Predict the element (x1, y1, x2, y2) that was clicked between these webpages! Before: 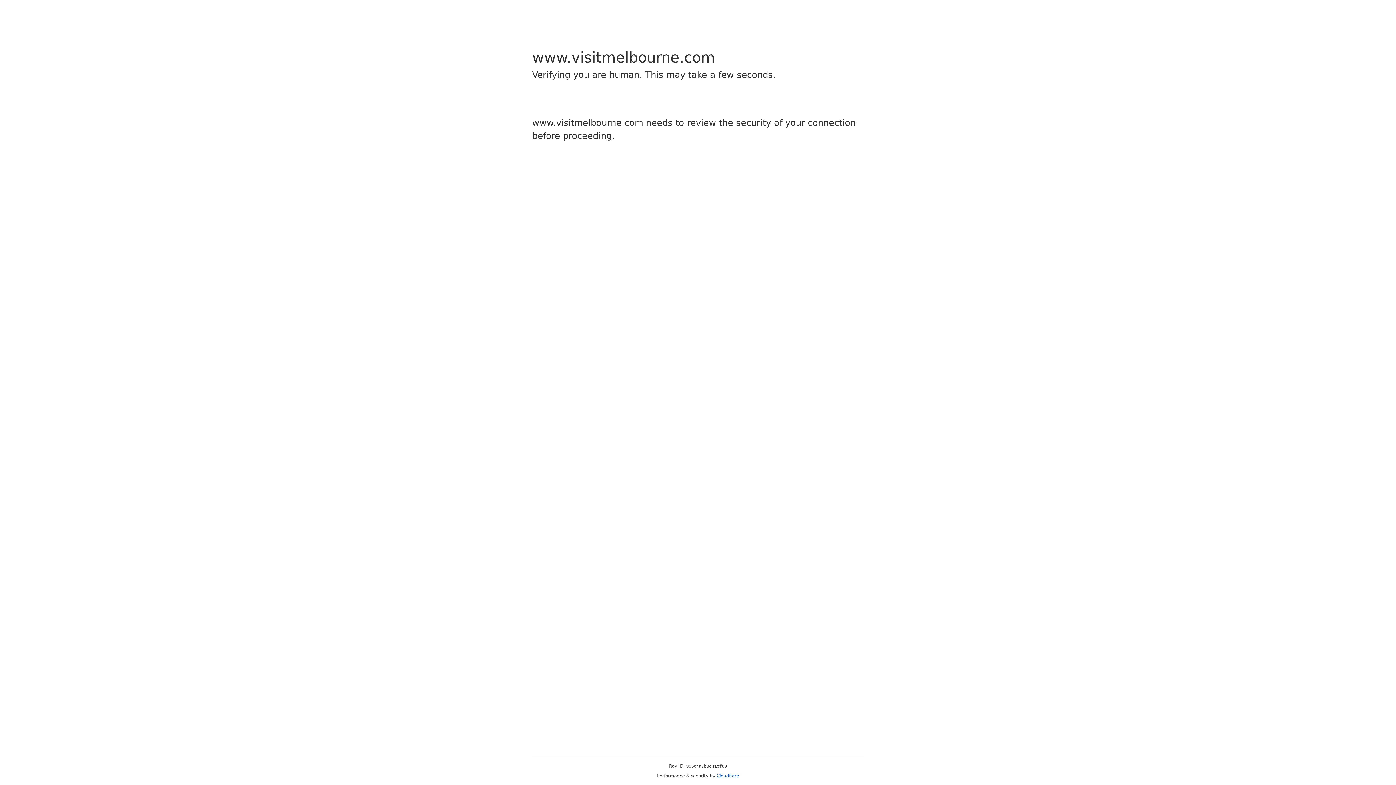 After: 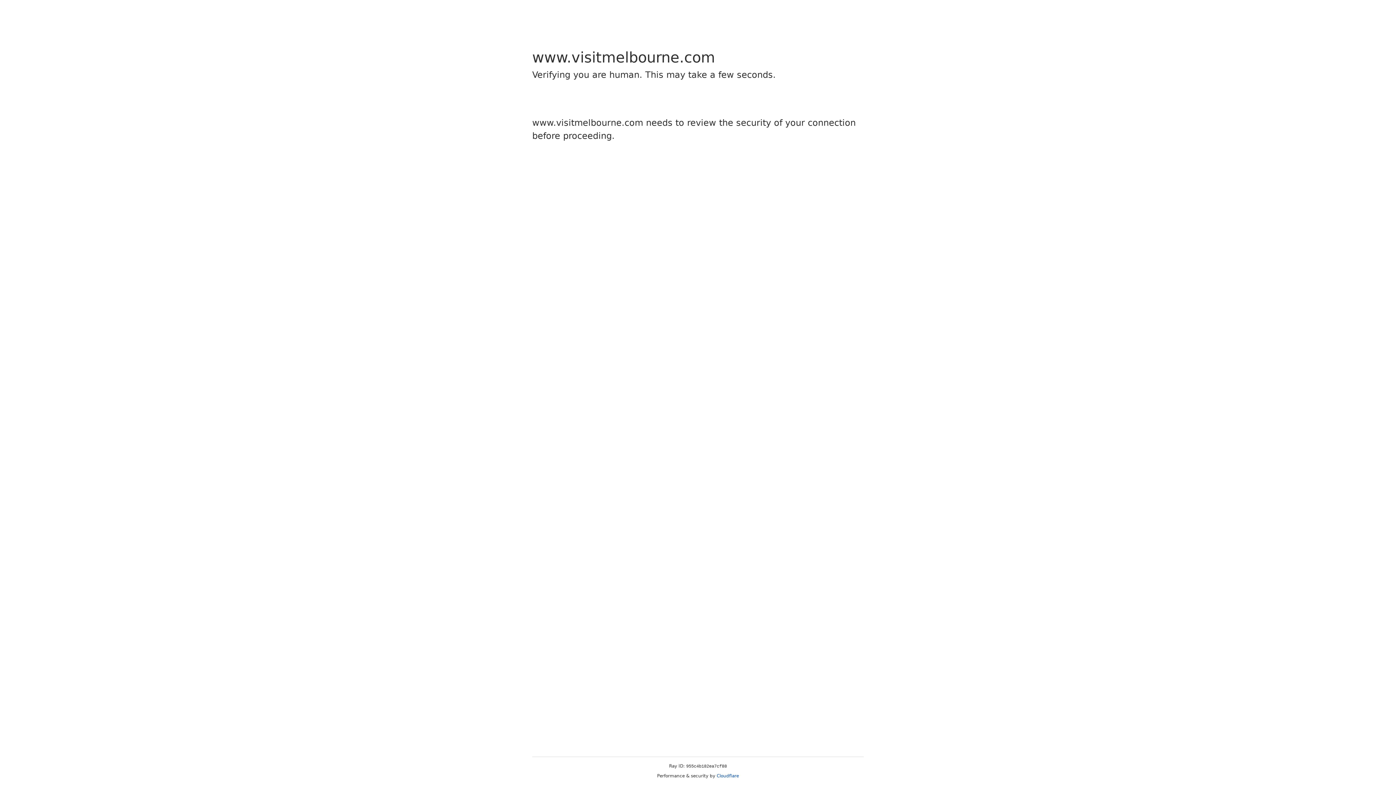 Action: label: Cloudflare bbox: (716, 773, 739, 778)